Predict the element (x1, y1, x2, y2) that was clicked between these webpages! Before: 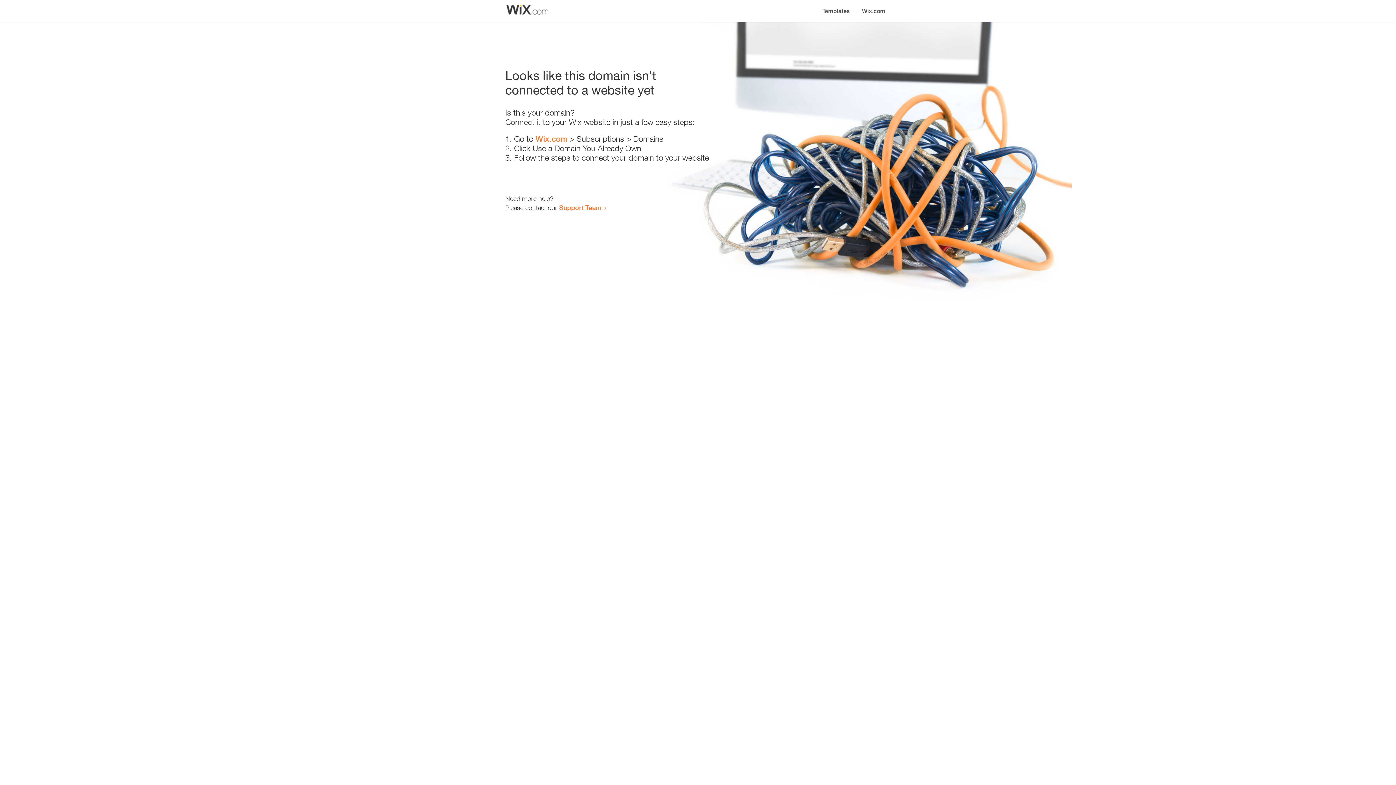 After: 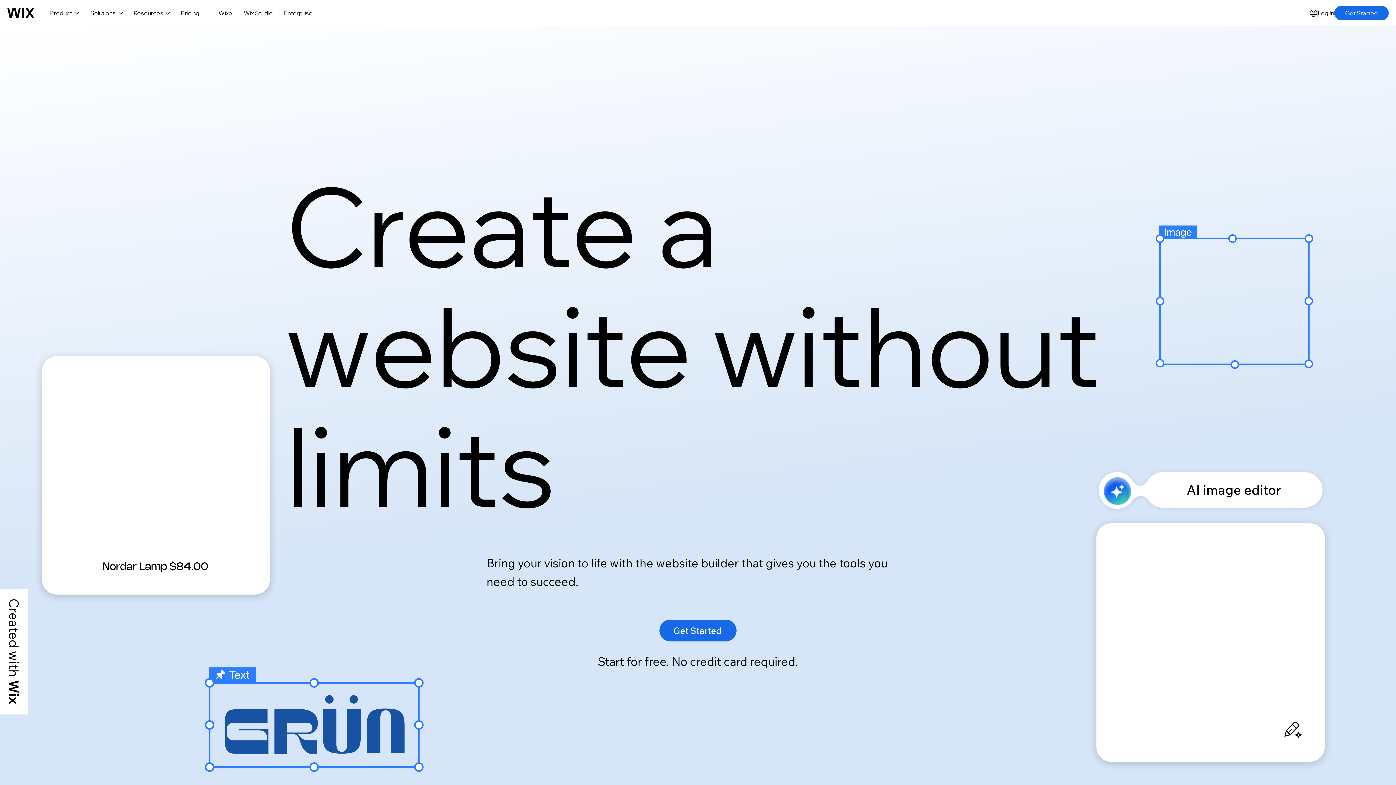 Action: label: Wix.com bbox: (856, 0, 890, 14)